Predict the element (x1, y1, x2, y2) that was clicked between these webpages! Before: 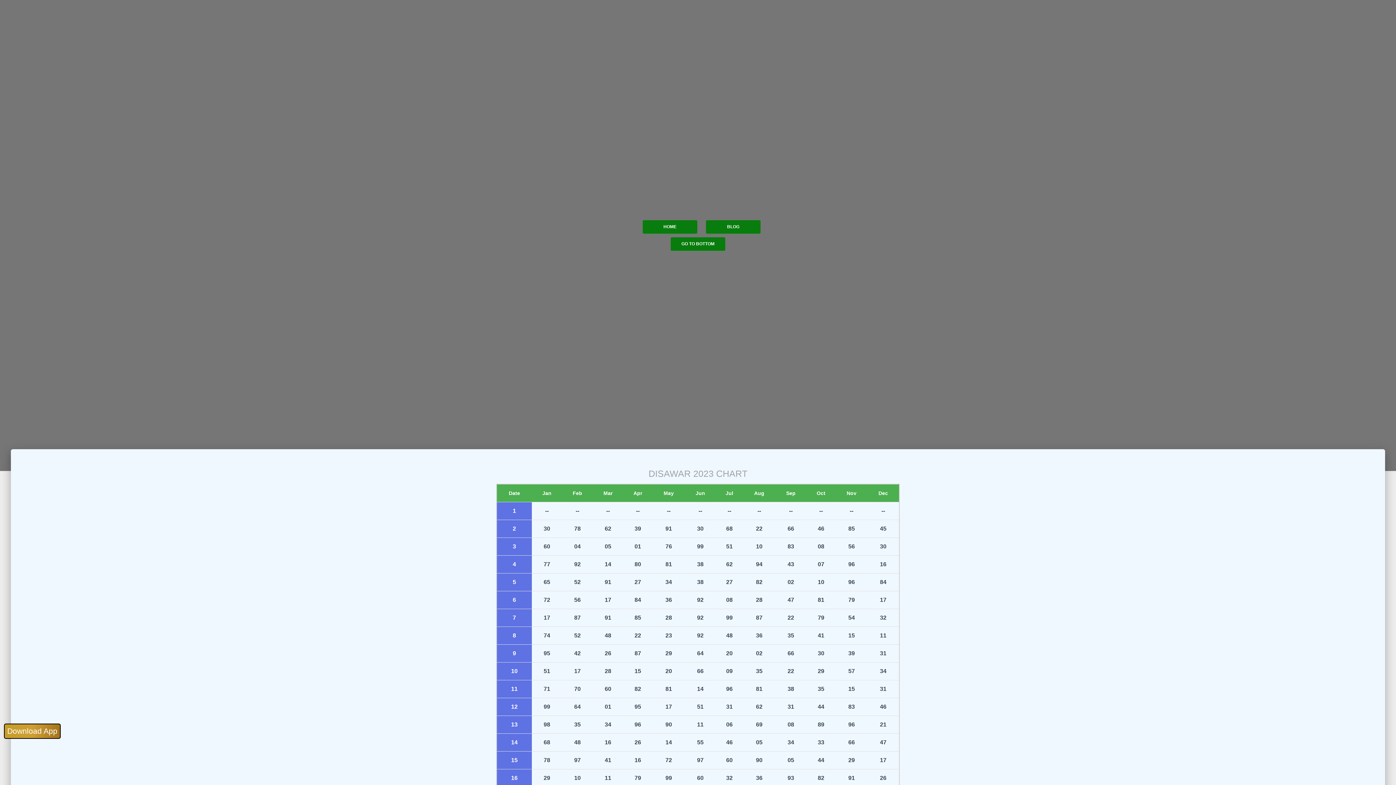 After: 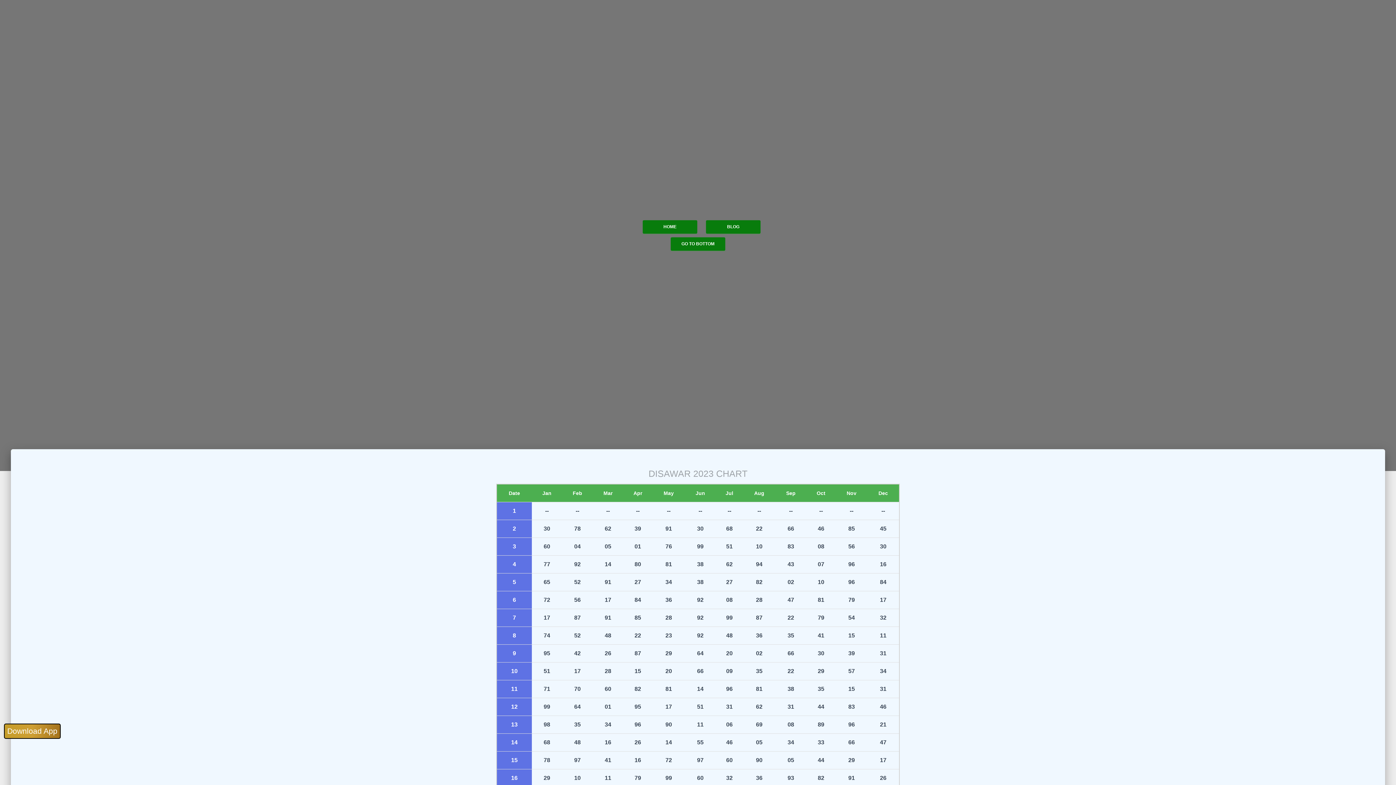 Action: label: Download_App bbox: (4, 724, 60, 742)